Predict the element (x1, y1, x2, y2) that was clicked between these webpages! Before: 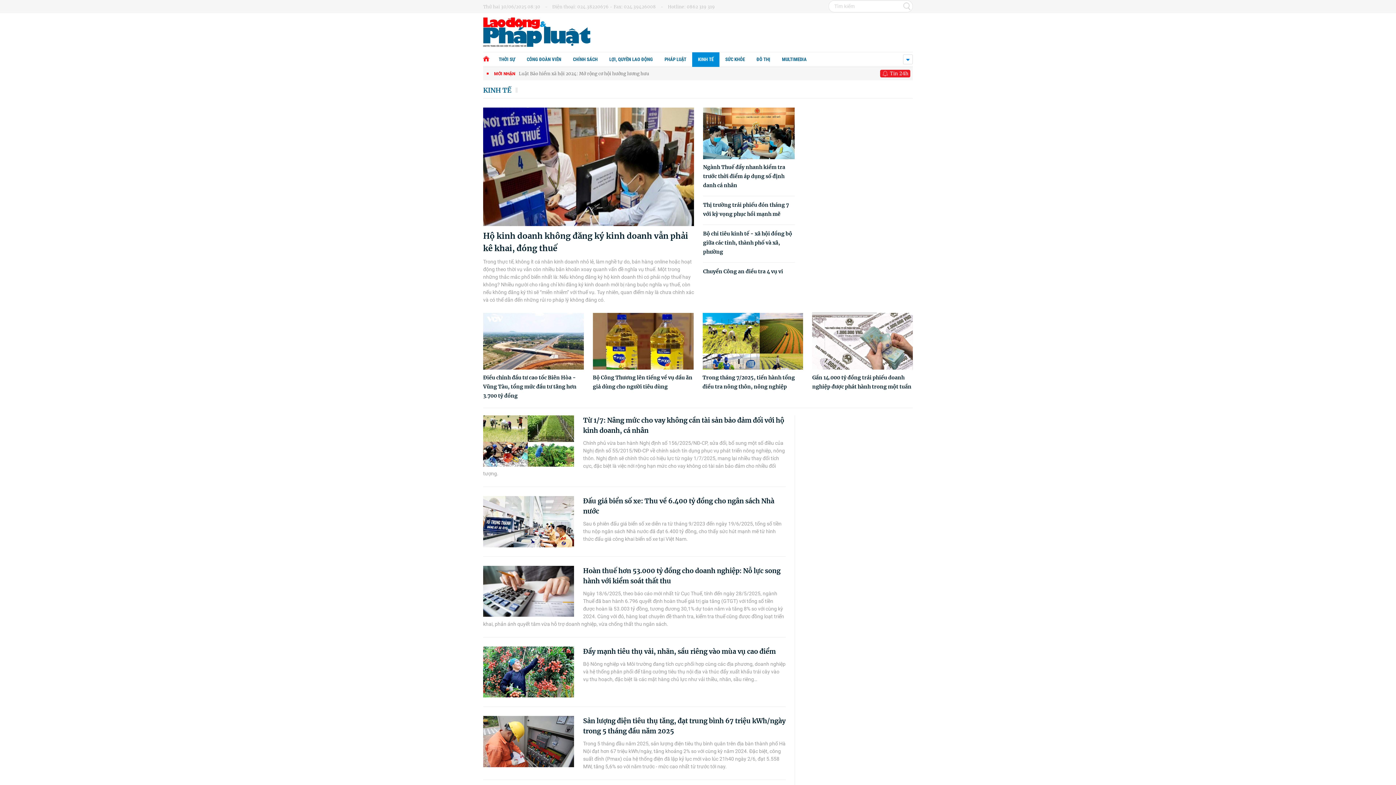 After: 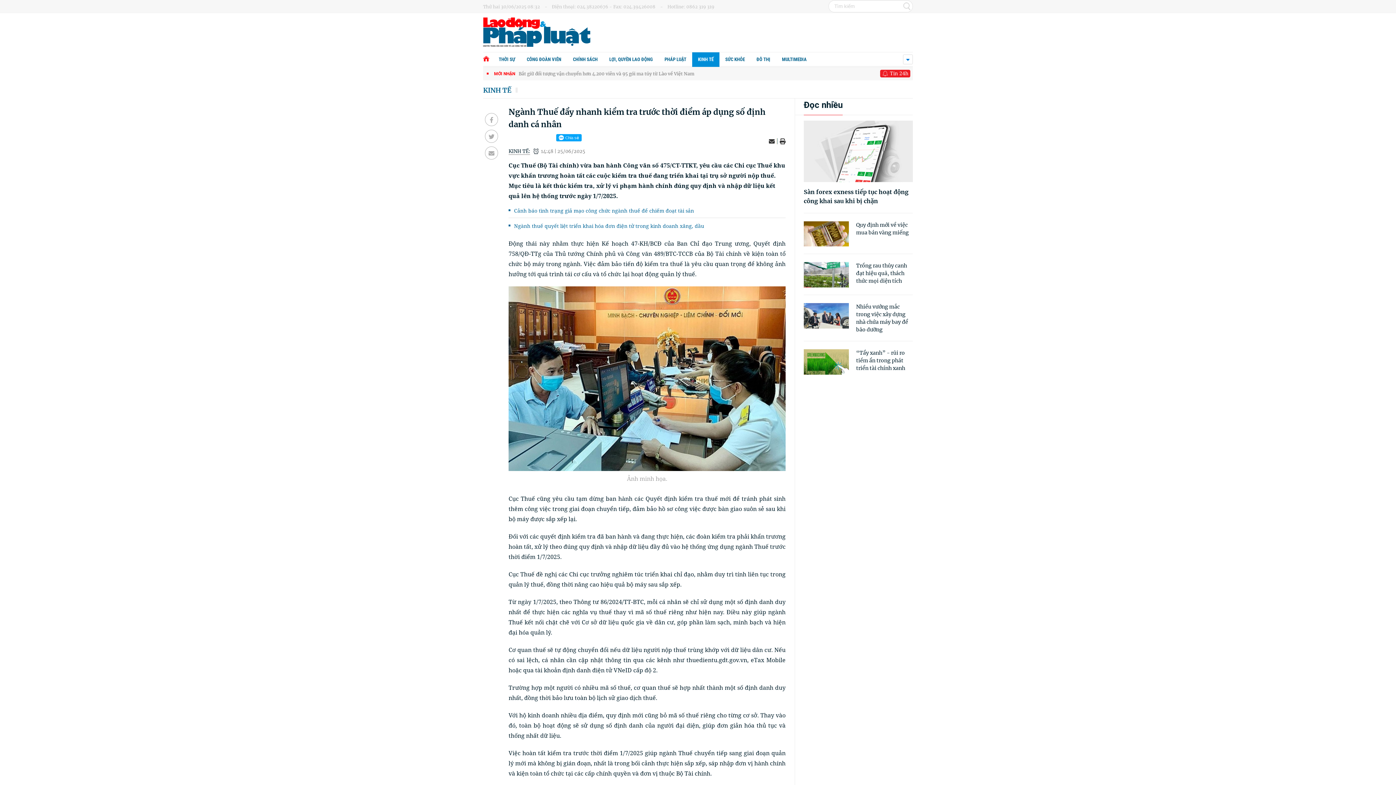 Action: bbox: (703, 107, 794, 159)